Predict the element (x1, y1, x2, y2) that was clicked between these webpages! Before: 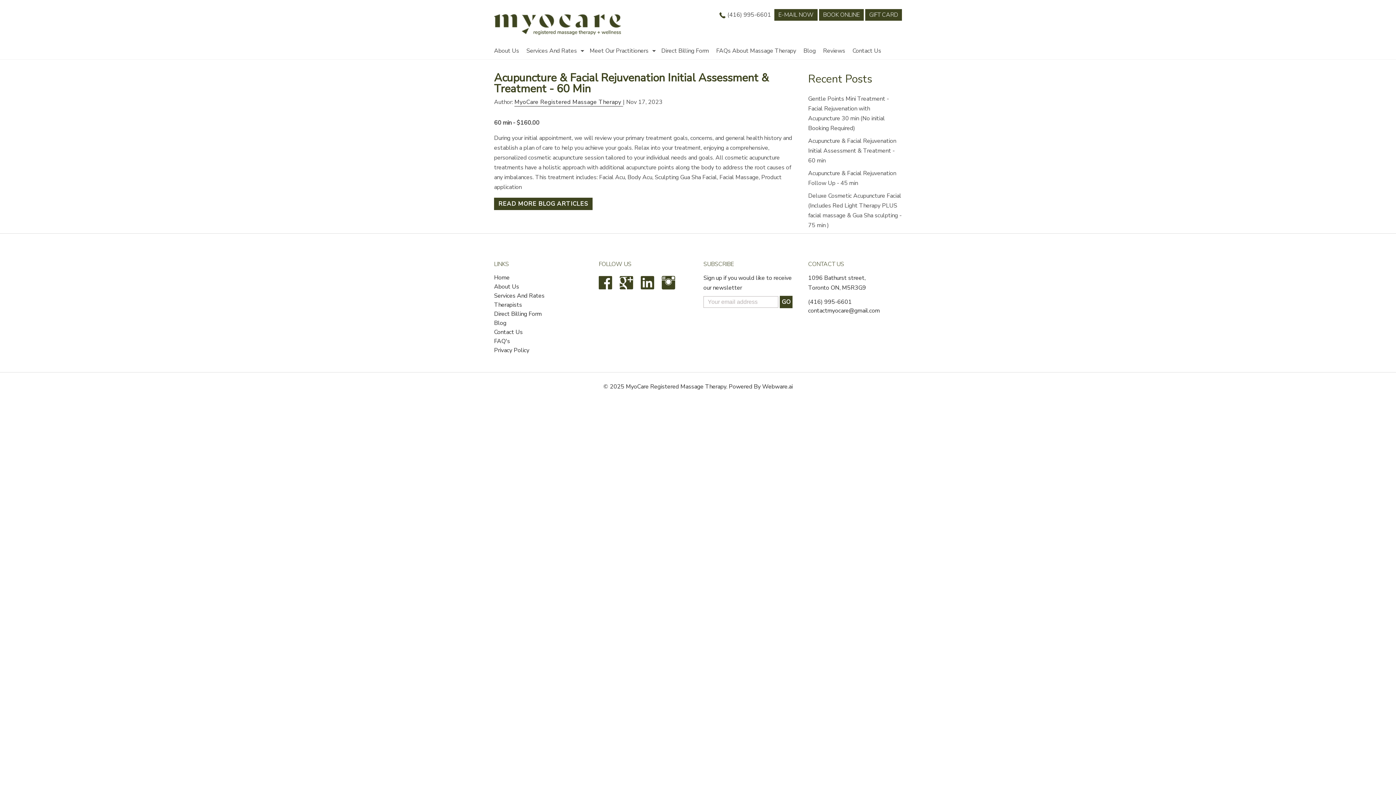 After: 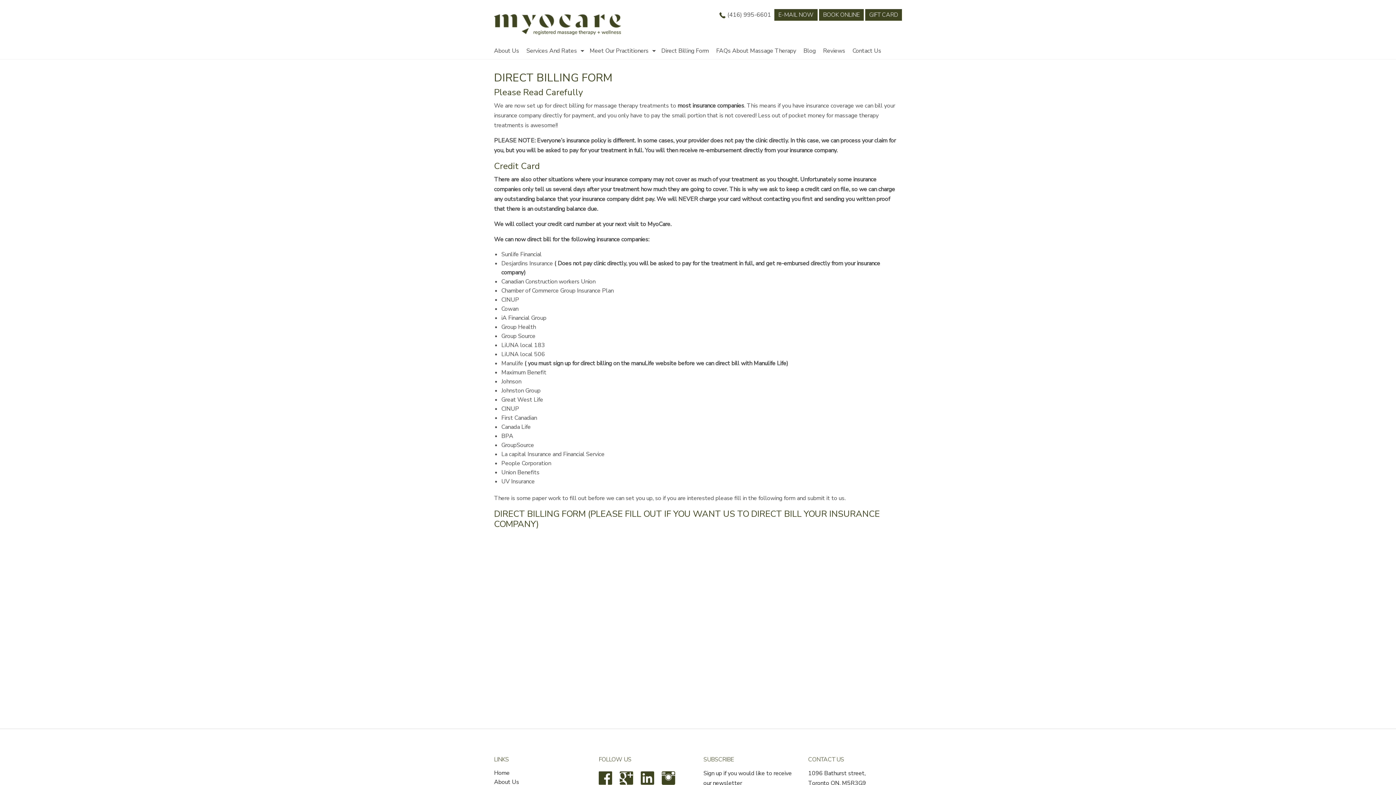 Action: bbox: (661, 45, 716, 56) label: Direct Billing Form